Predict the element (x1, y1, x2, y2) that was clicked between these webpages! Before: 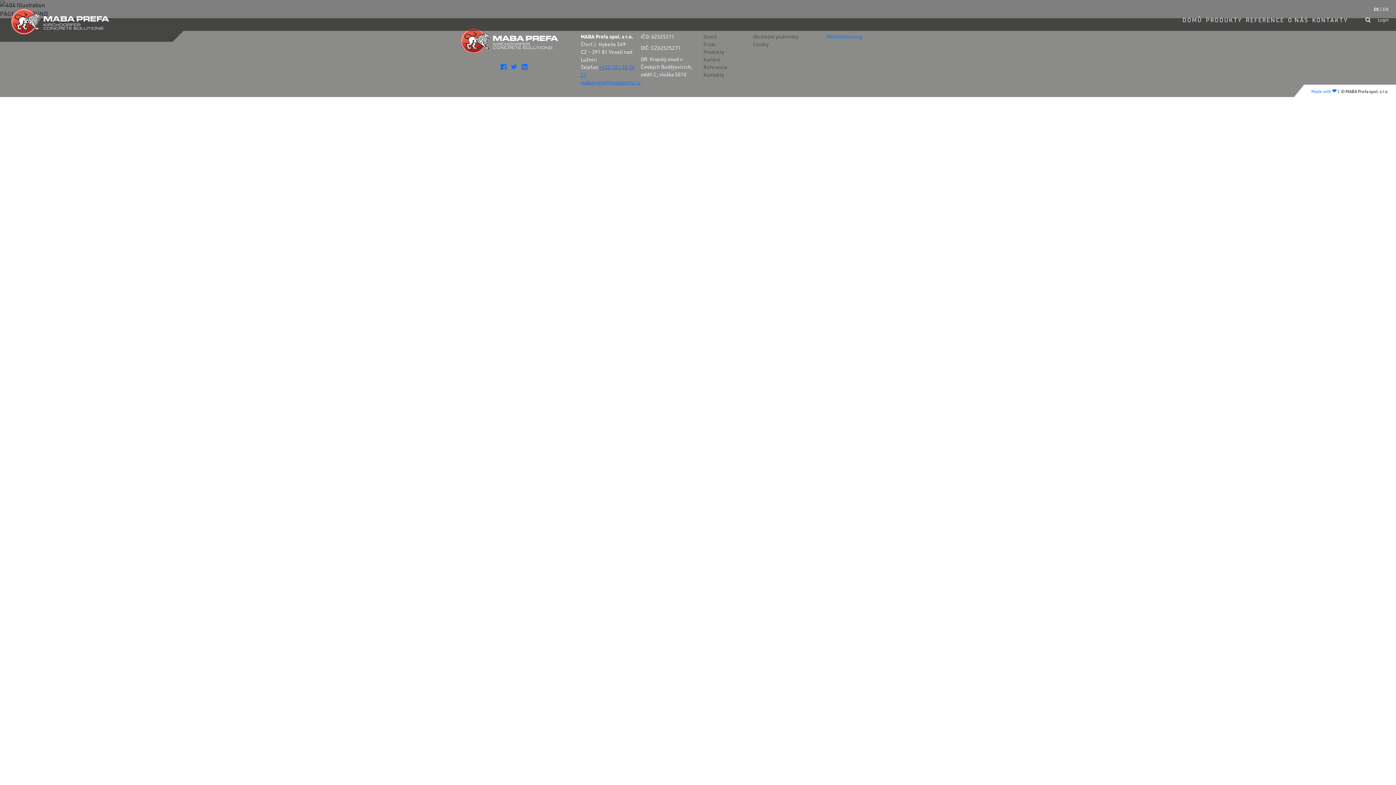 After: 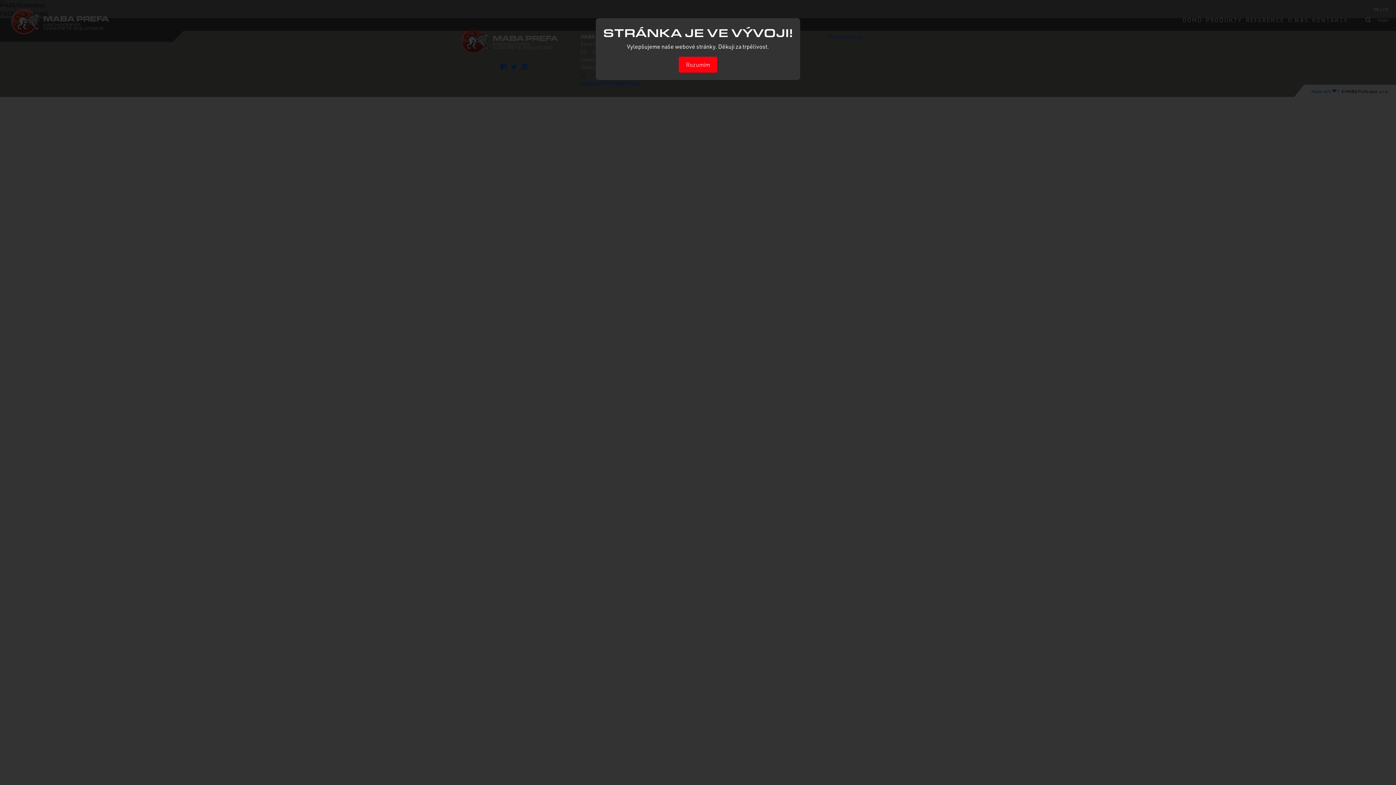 Action: bbox: (521, 62, 527, 69)